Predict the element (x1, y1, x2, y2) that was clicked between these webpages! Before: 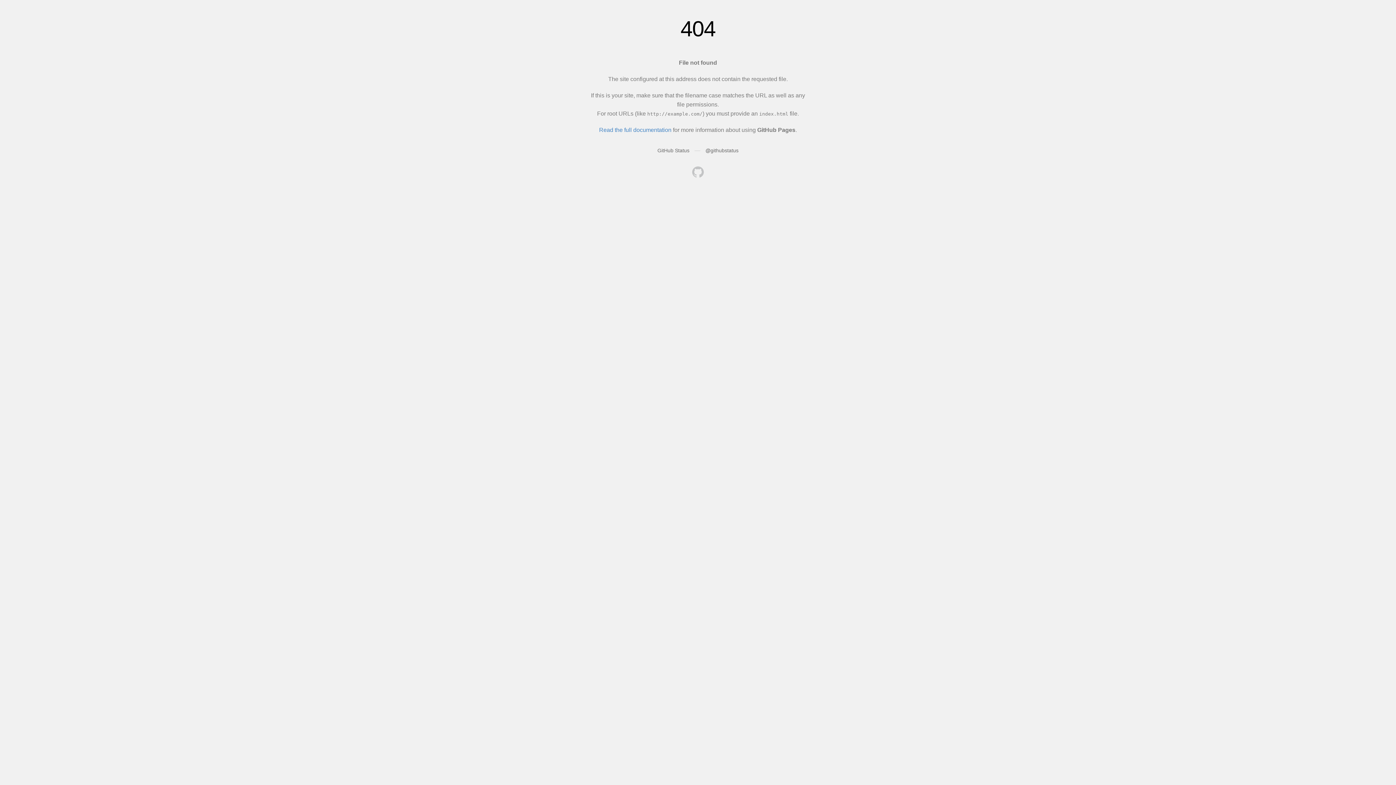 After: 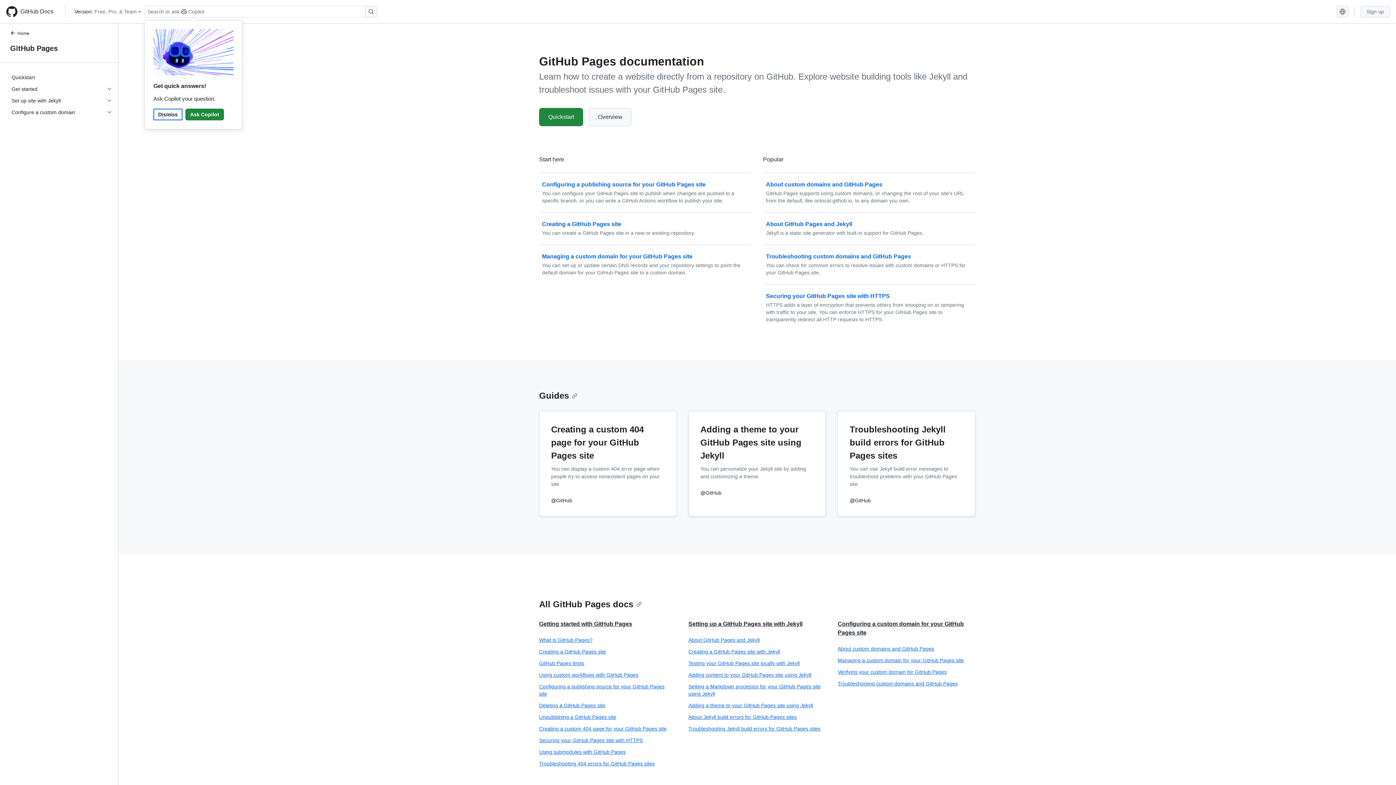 Action: label: Read the full documentation bbox: (599, 126, 671, 133)